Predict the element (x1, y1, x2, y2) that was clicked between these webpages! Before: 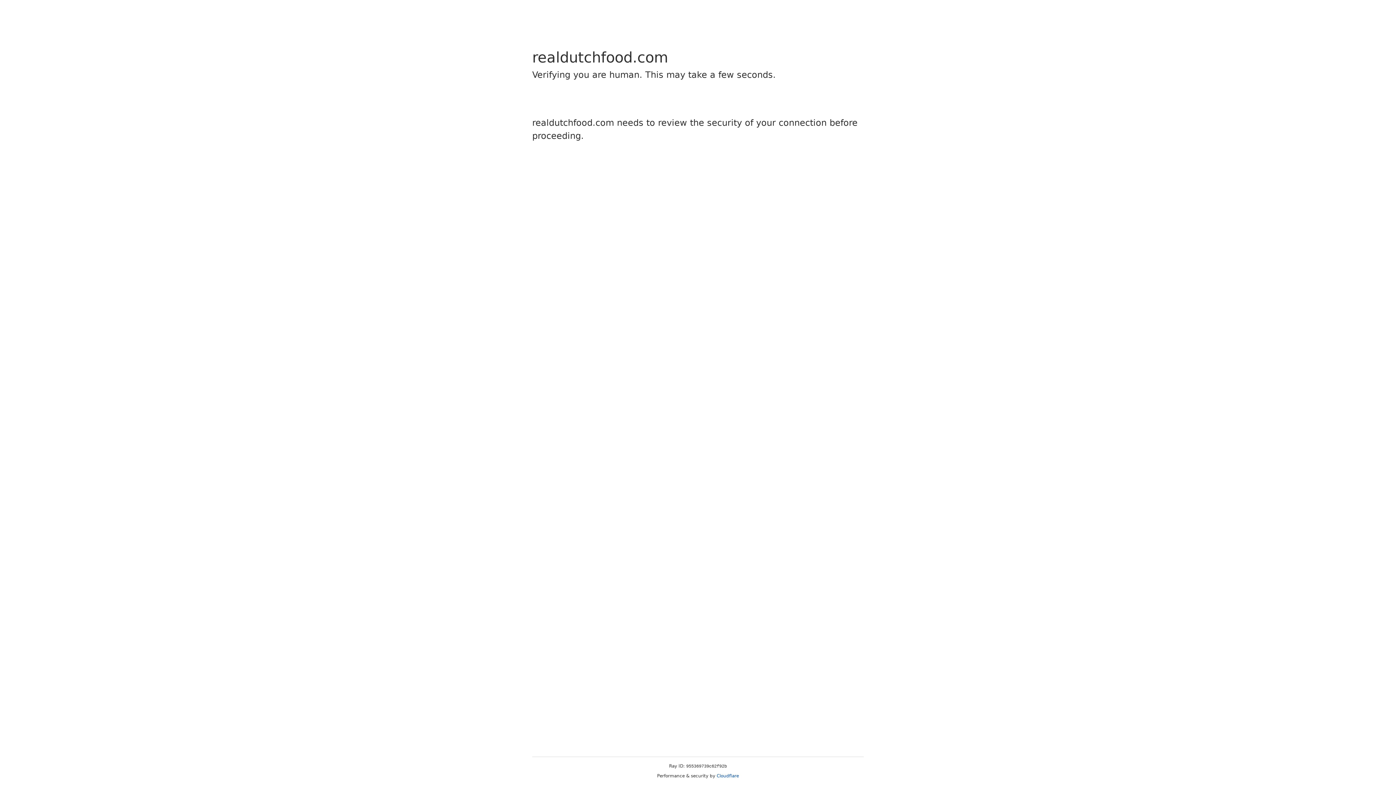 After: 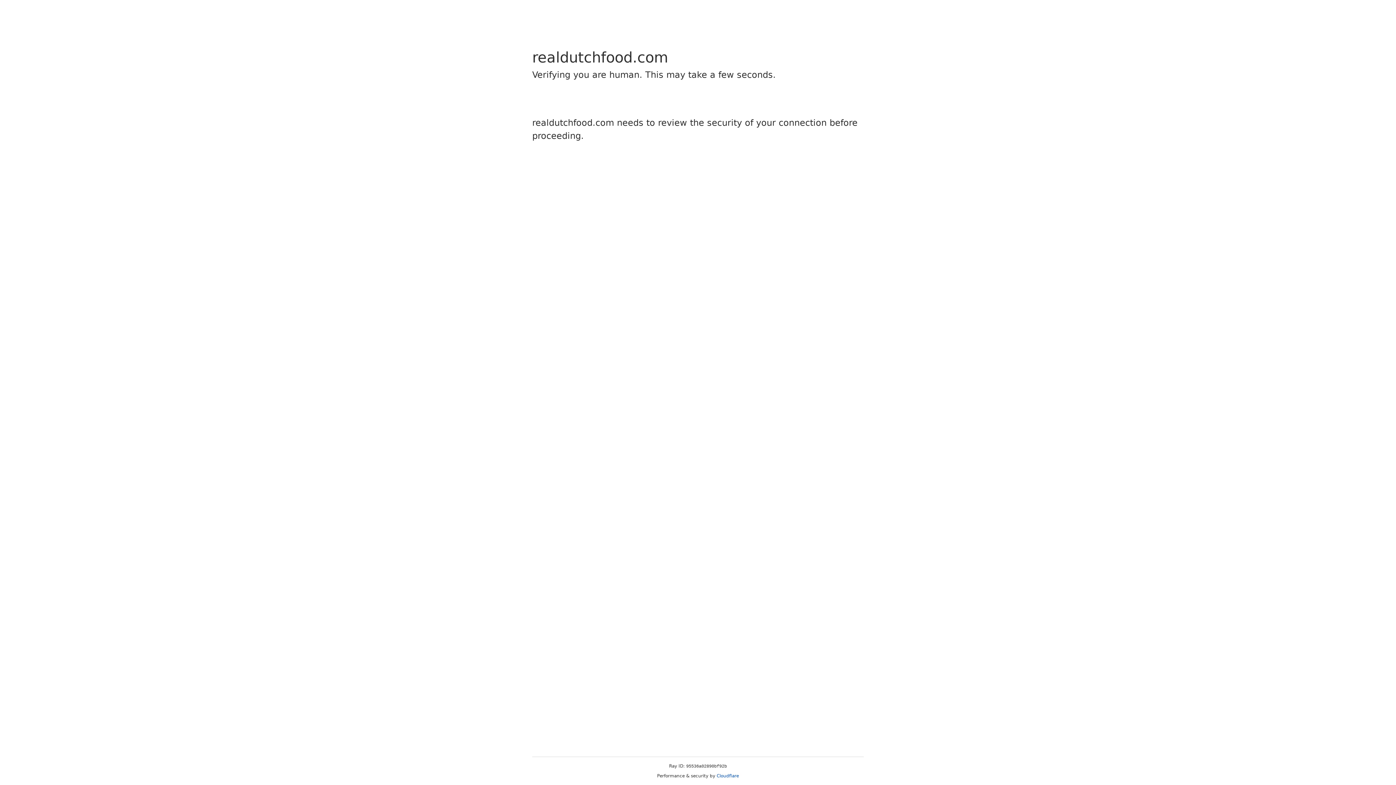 Action: bbox: (716, 773, 739, 778) label: Cloudflare